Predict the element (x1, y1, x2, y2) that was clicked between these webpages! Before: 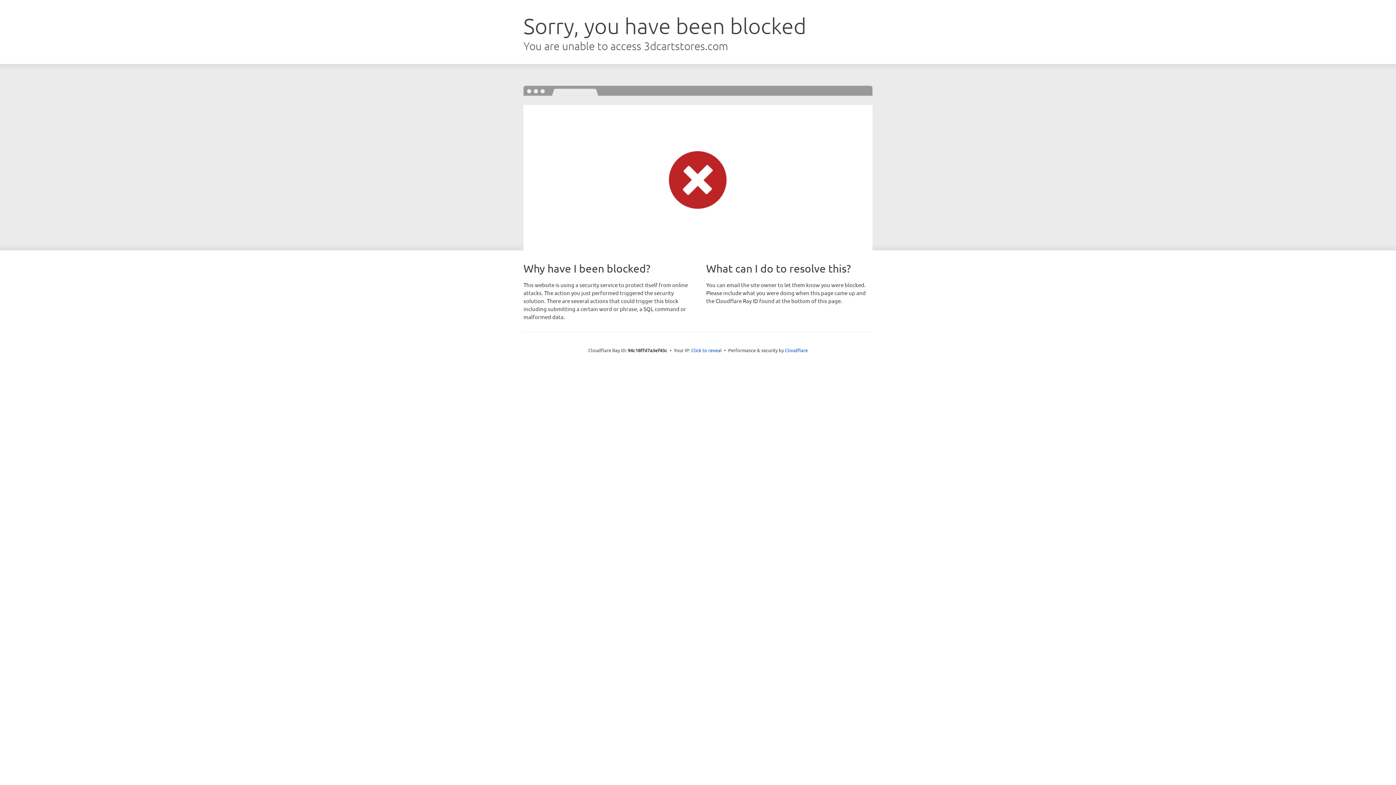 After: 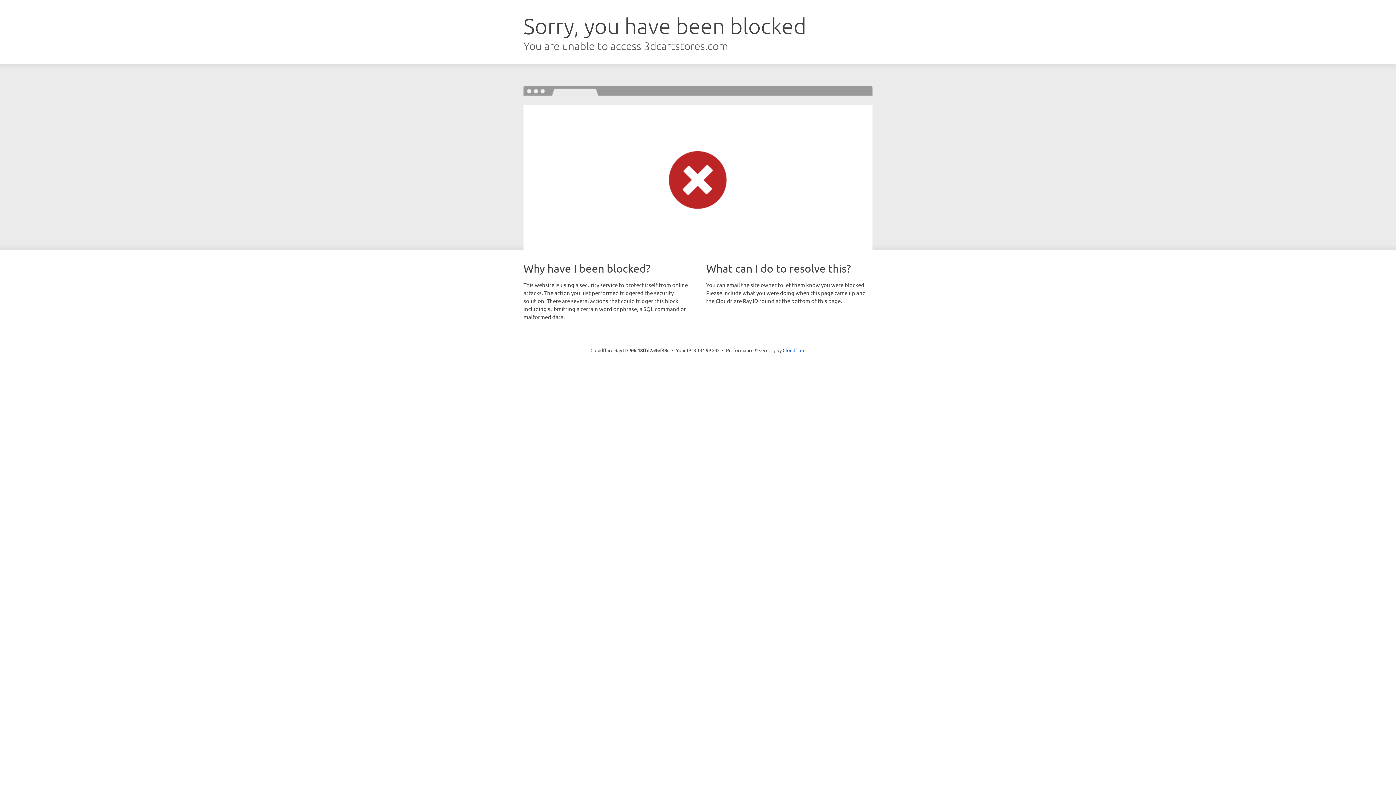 Action: bbox: (691, 346, 722, 353) label: Click to reveal